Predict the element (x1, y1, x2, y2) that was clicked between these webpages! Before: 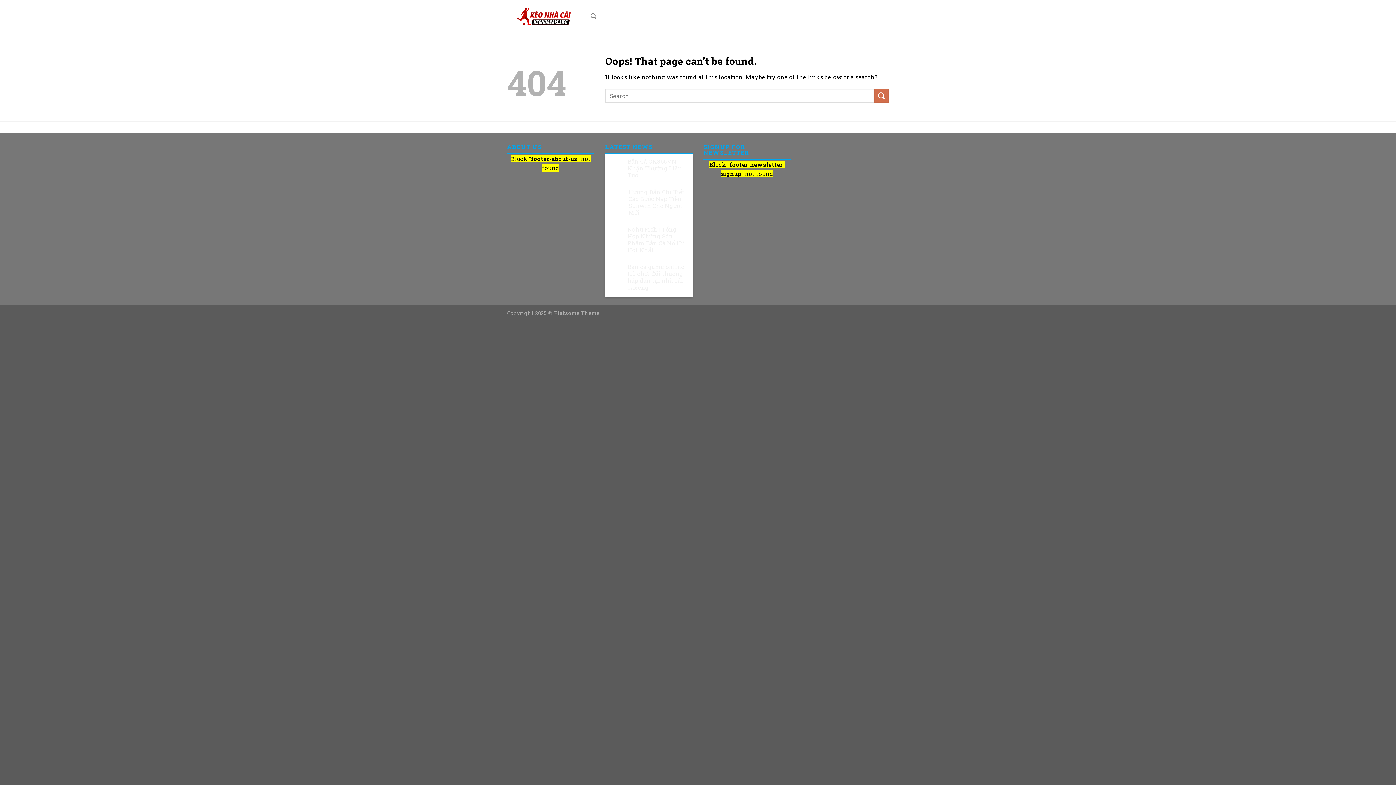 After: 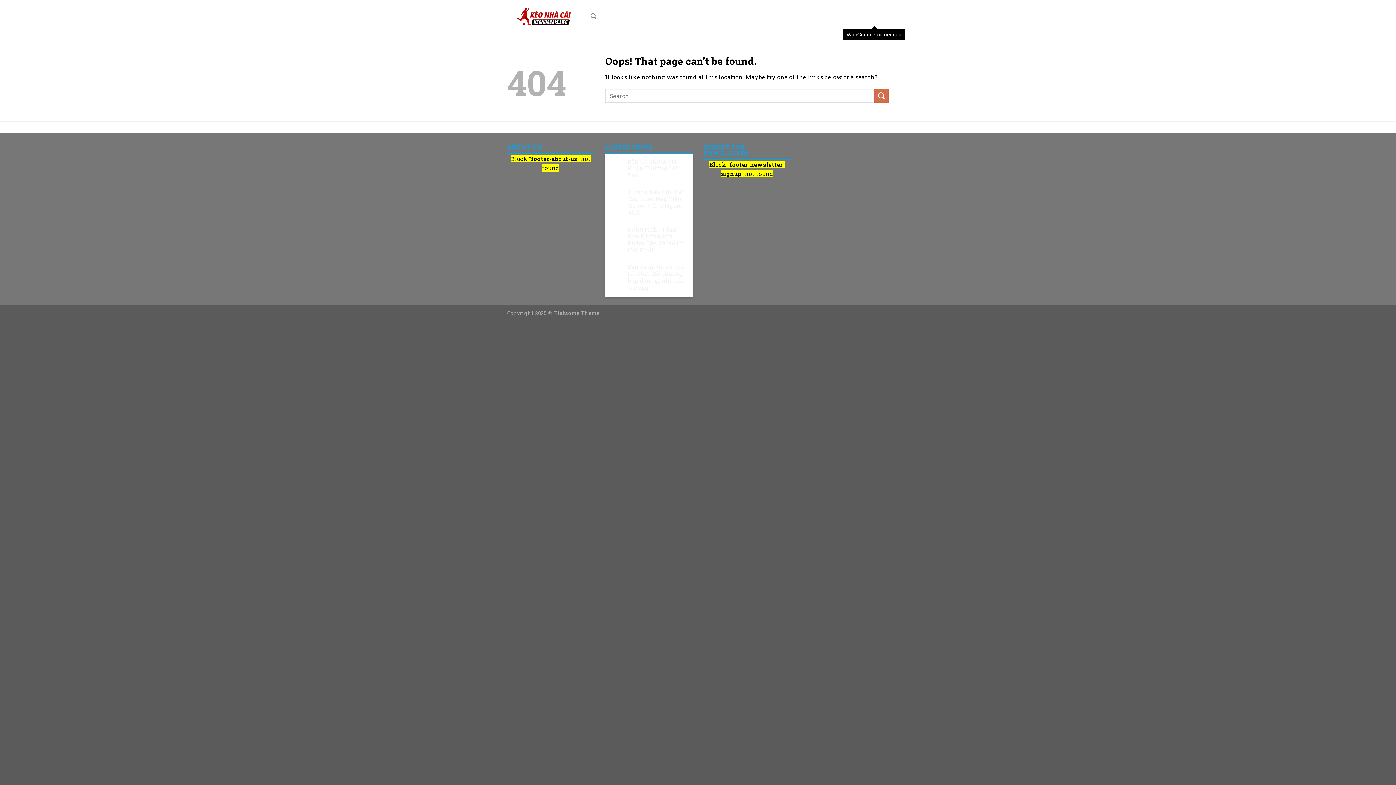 Action: bbox: (873, 9, 875, 23) label: -